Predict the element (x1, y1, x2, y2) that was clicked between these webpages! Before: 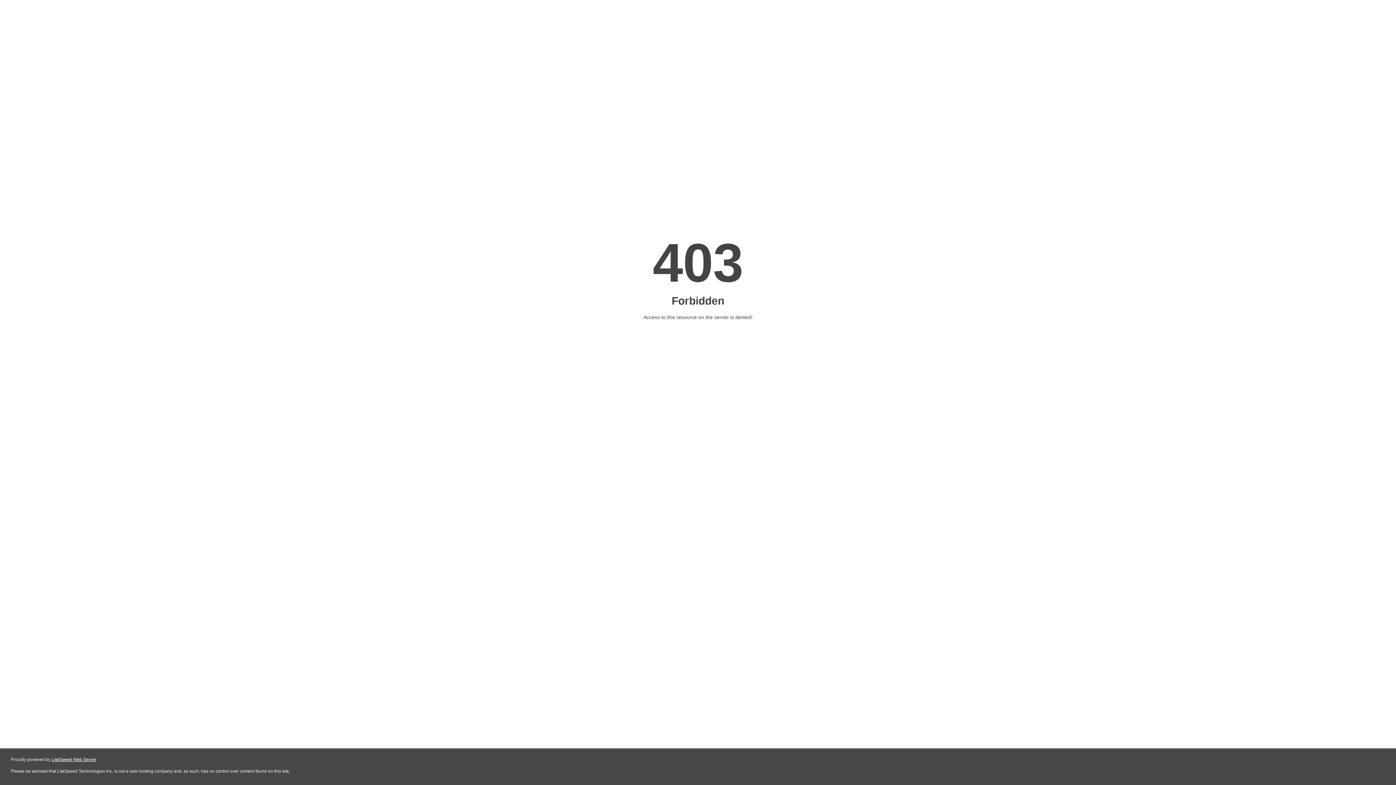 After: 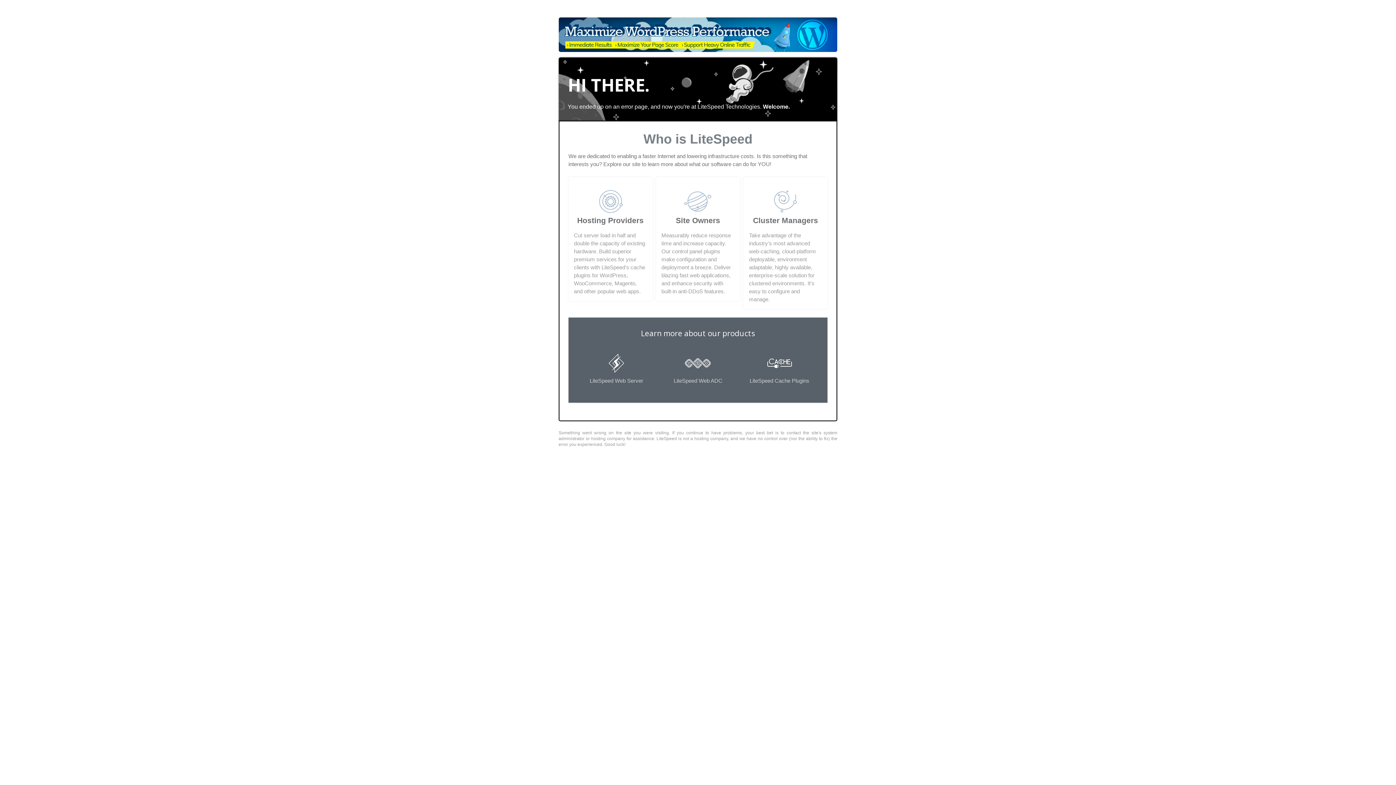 Action: label: LiteSpeed Web Server bbox: (51, 757, 96, 762)